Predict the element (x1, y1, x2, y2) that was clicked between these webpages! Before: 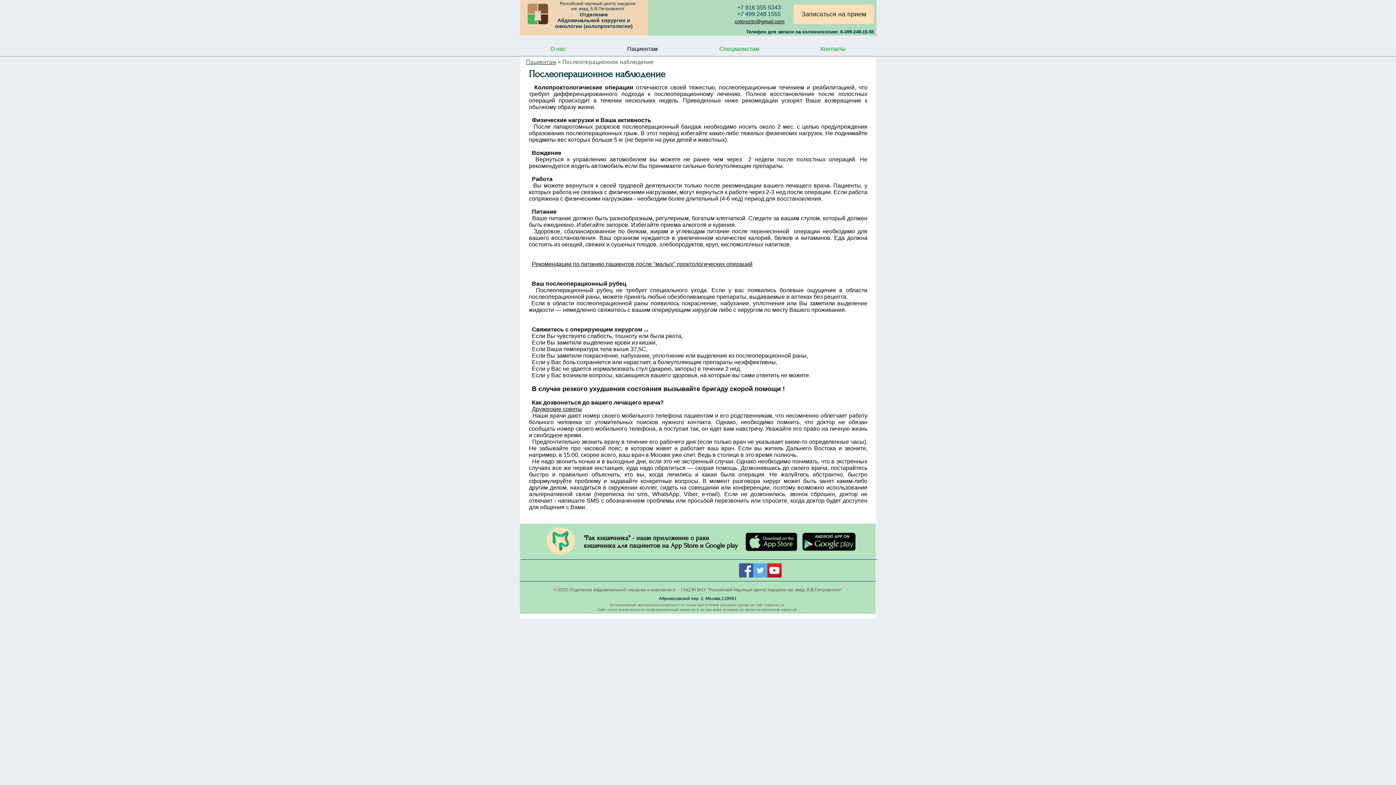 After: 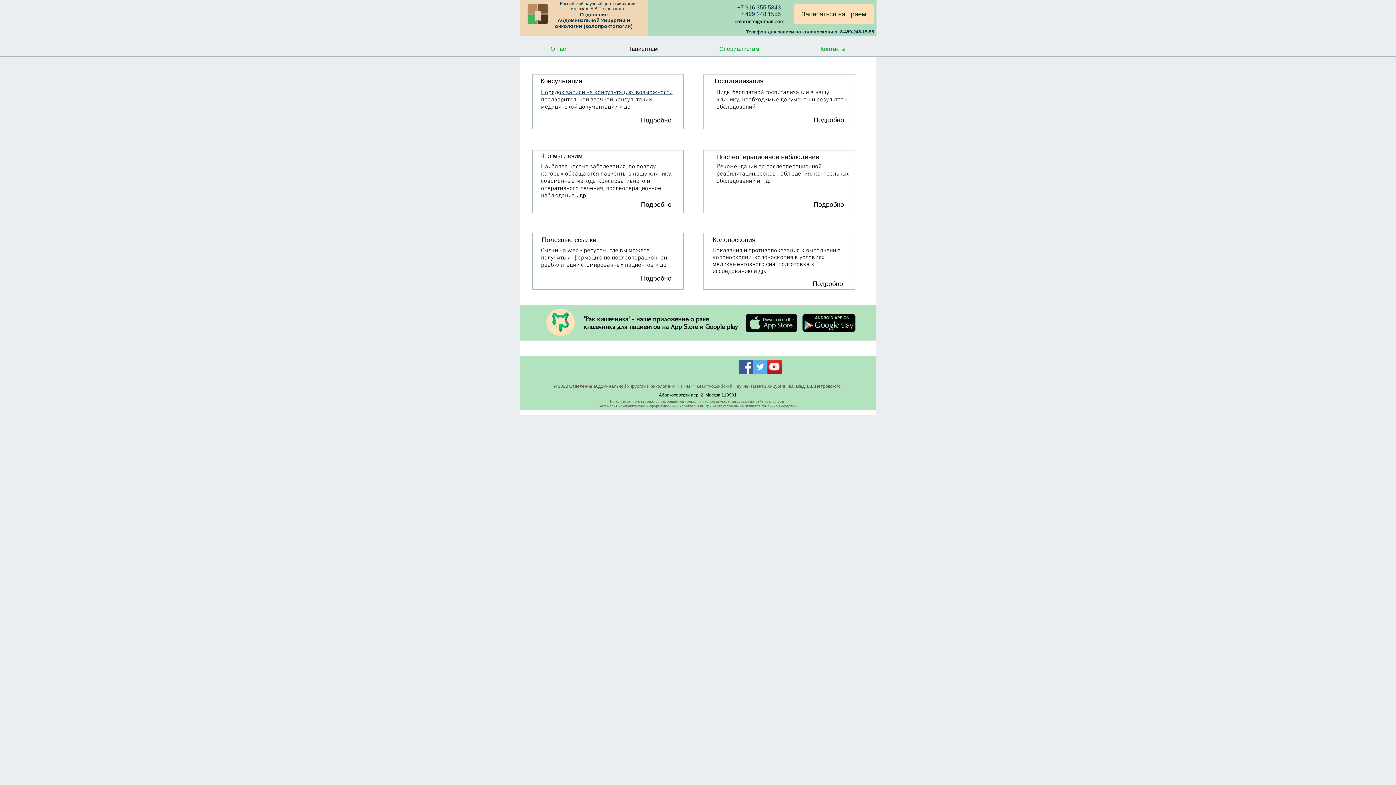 Action: bbox: (596, 44, 688, 51) label: Пациентам